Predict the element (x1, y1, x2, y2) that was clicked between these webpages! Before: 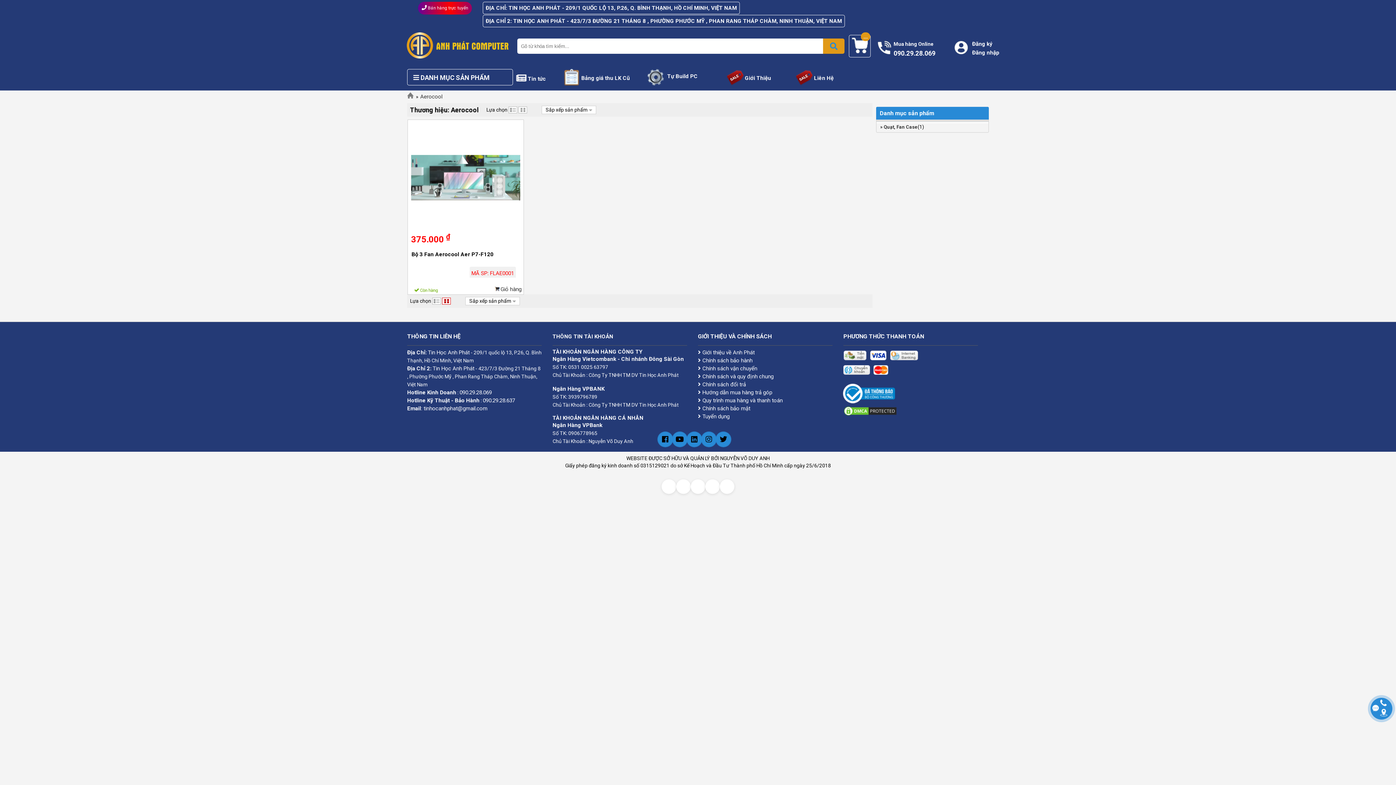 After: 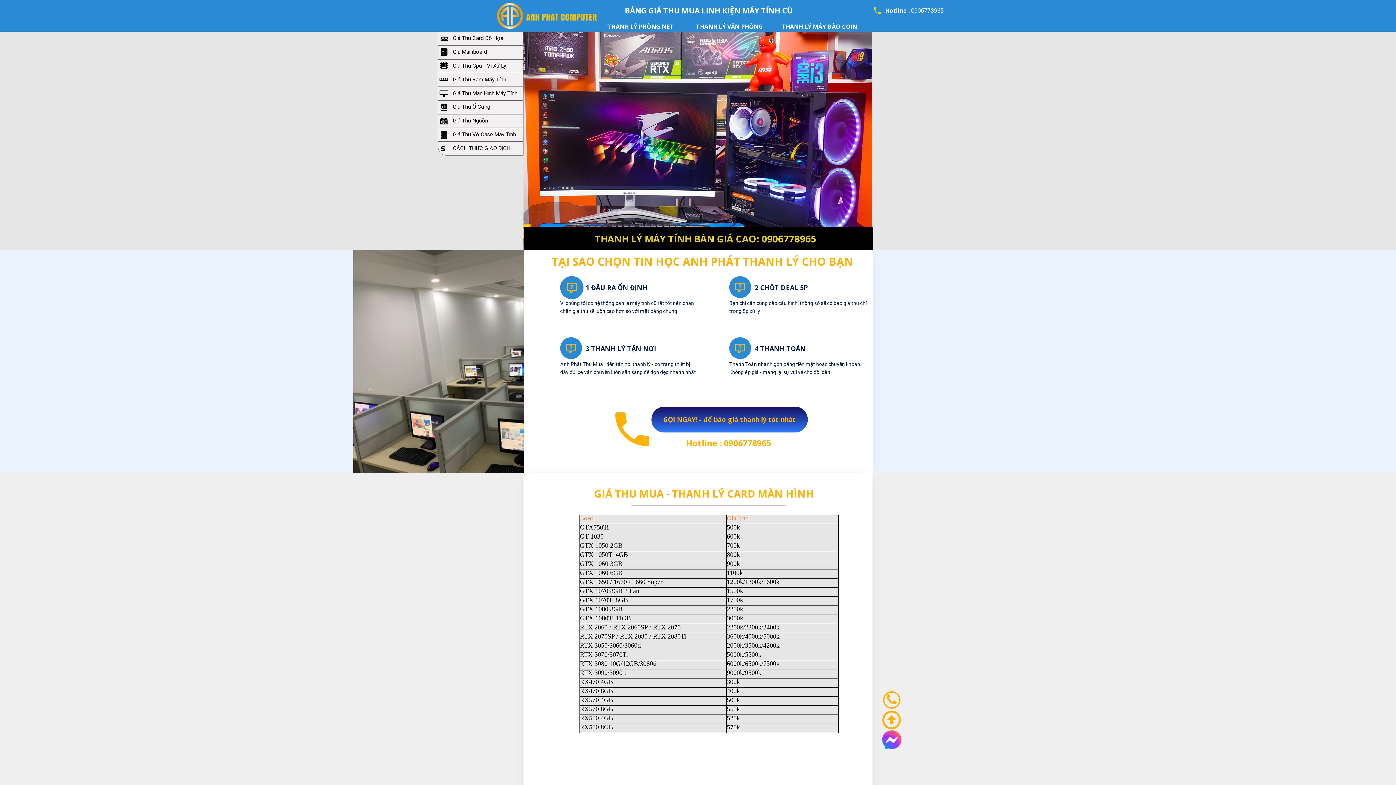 Action: label: Bảng giá thu LK Cũ bbox: (581, 74, 629, 81)